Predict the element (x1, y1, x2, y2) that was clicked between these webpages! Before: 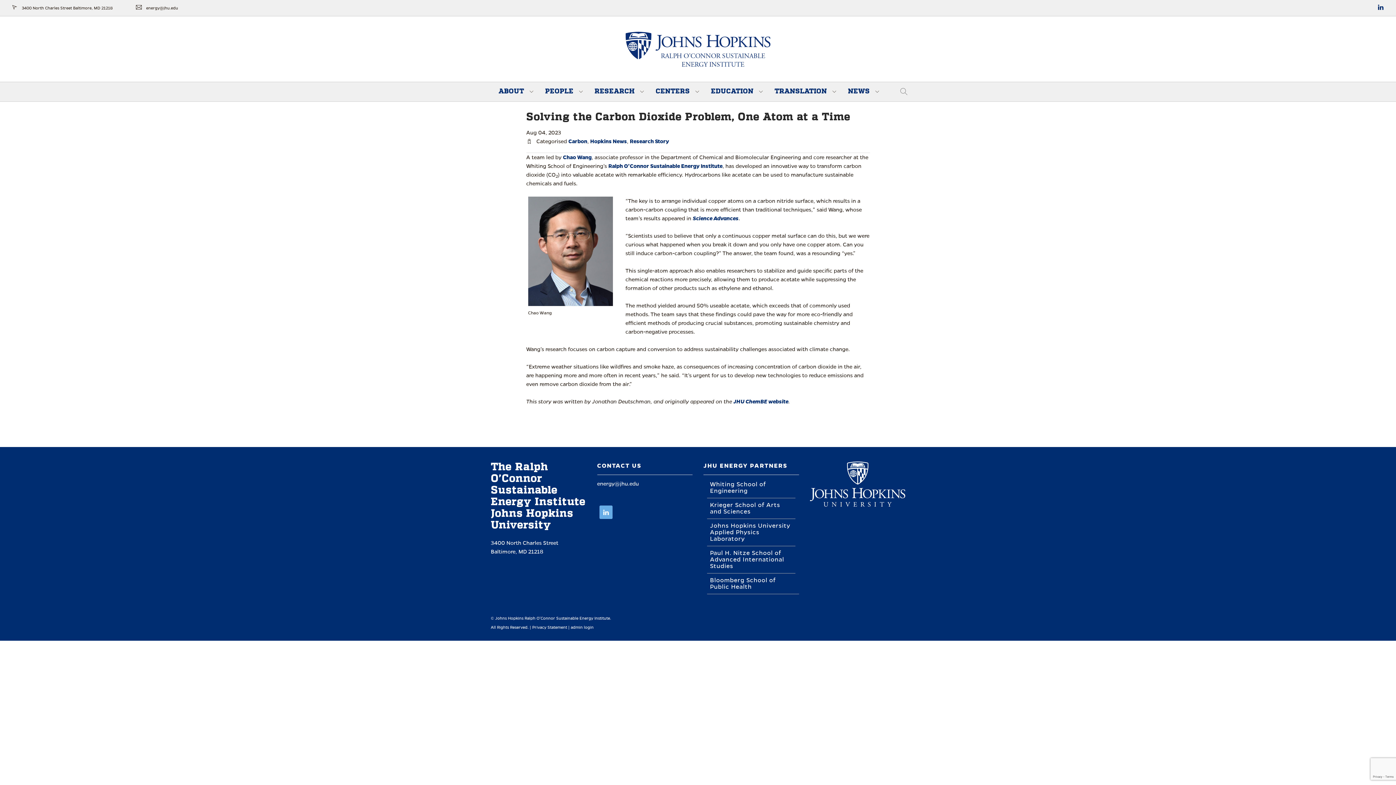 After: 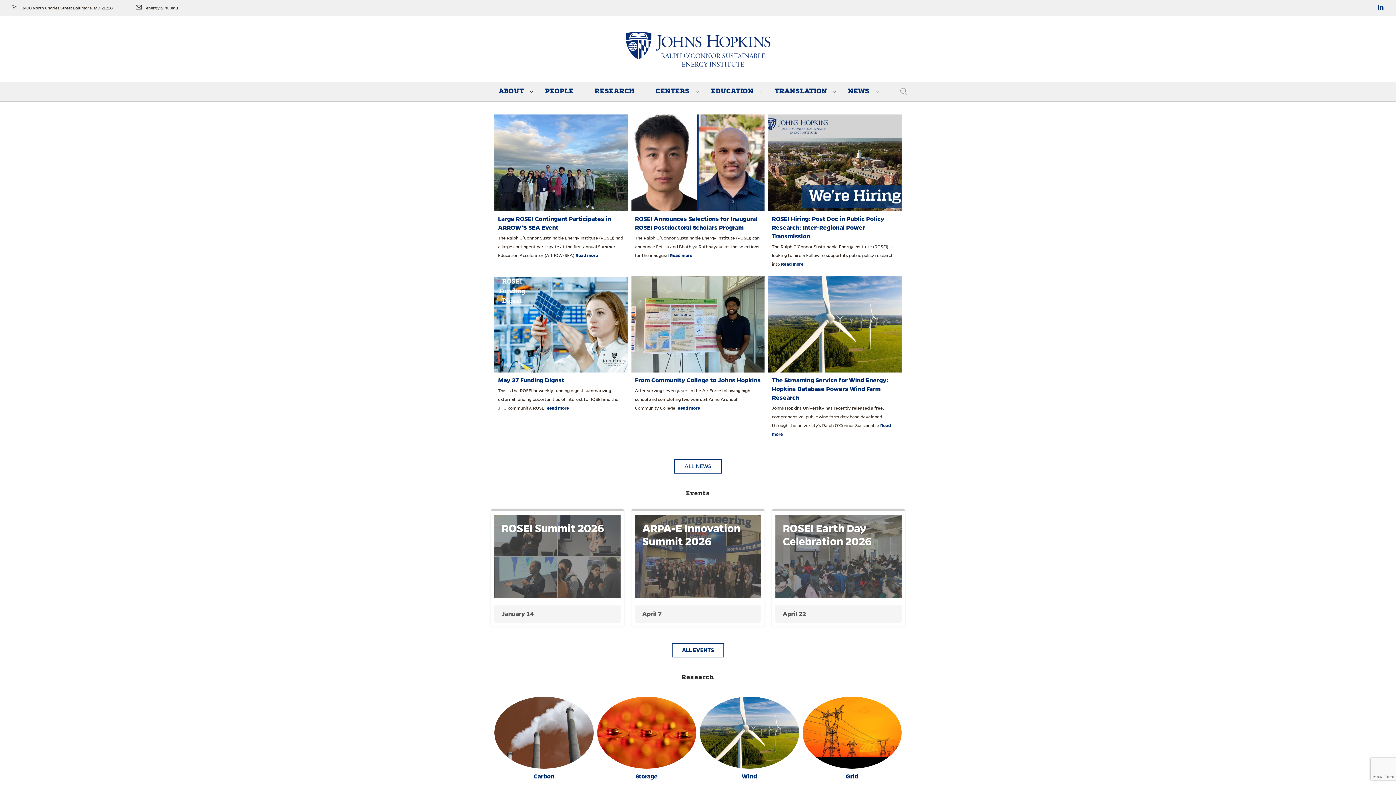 Action: bbox: (608, 163, 722, 169) label: Ralph O’Connor Sustainable Energy Institute